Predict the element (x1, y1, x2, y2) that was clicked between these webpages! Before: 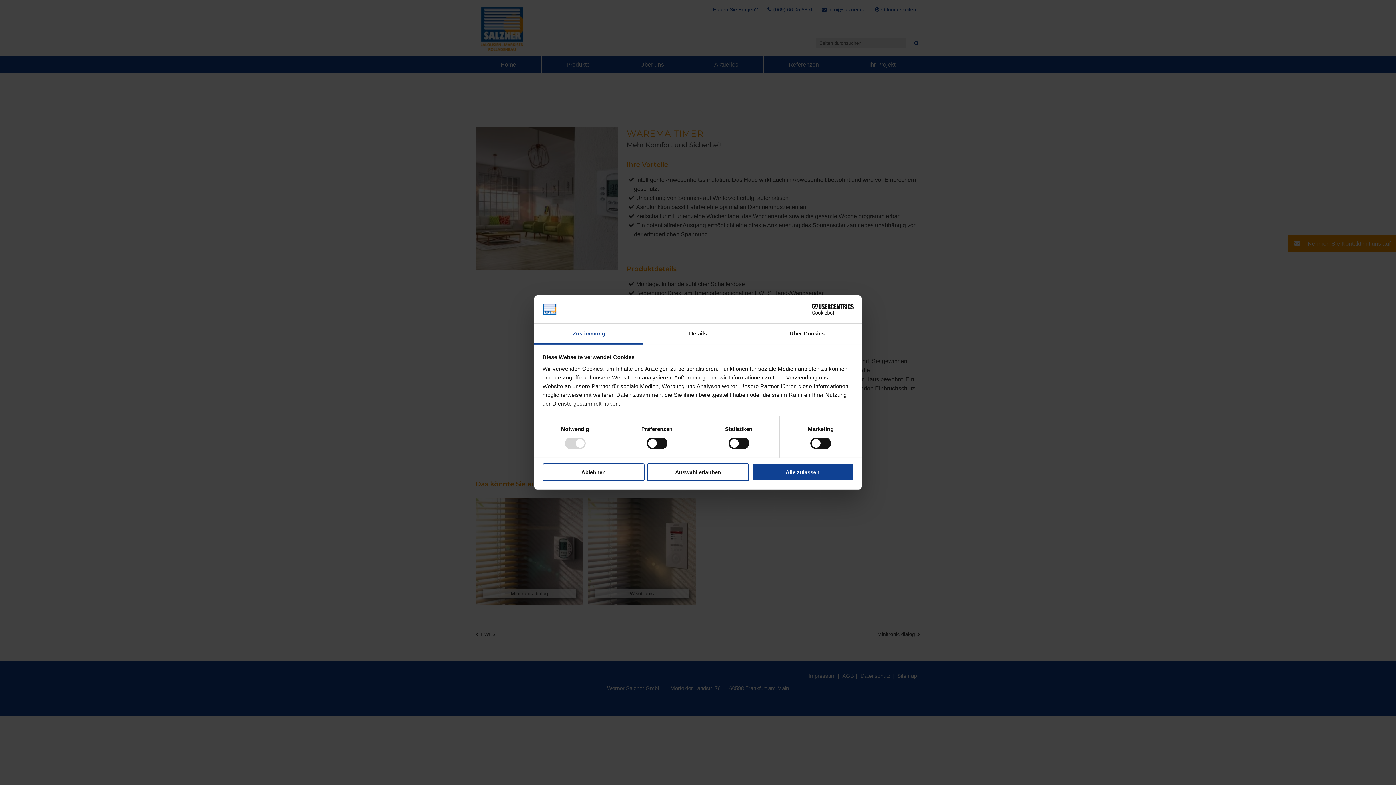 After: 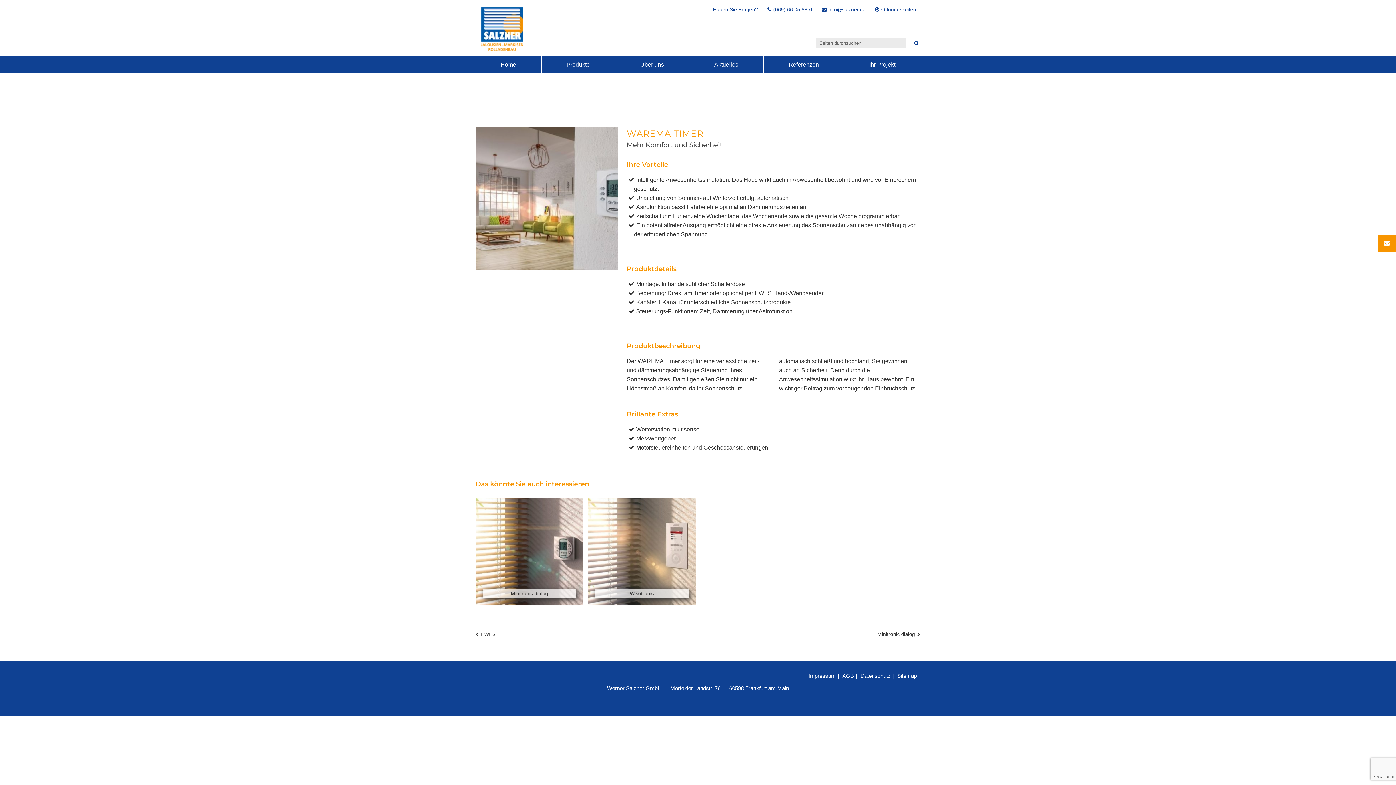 Action: label: Ablehnen bbox: (542, 463, 644, 481)